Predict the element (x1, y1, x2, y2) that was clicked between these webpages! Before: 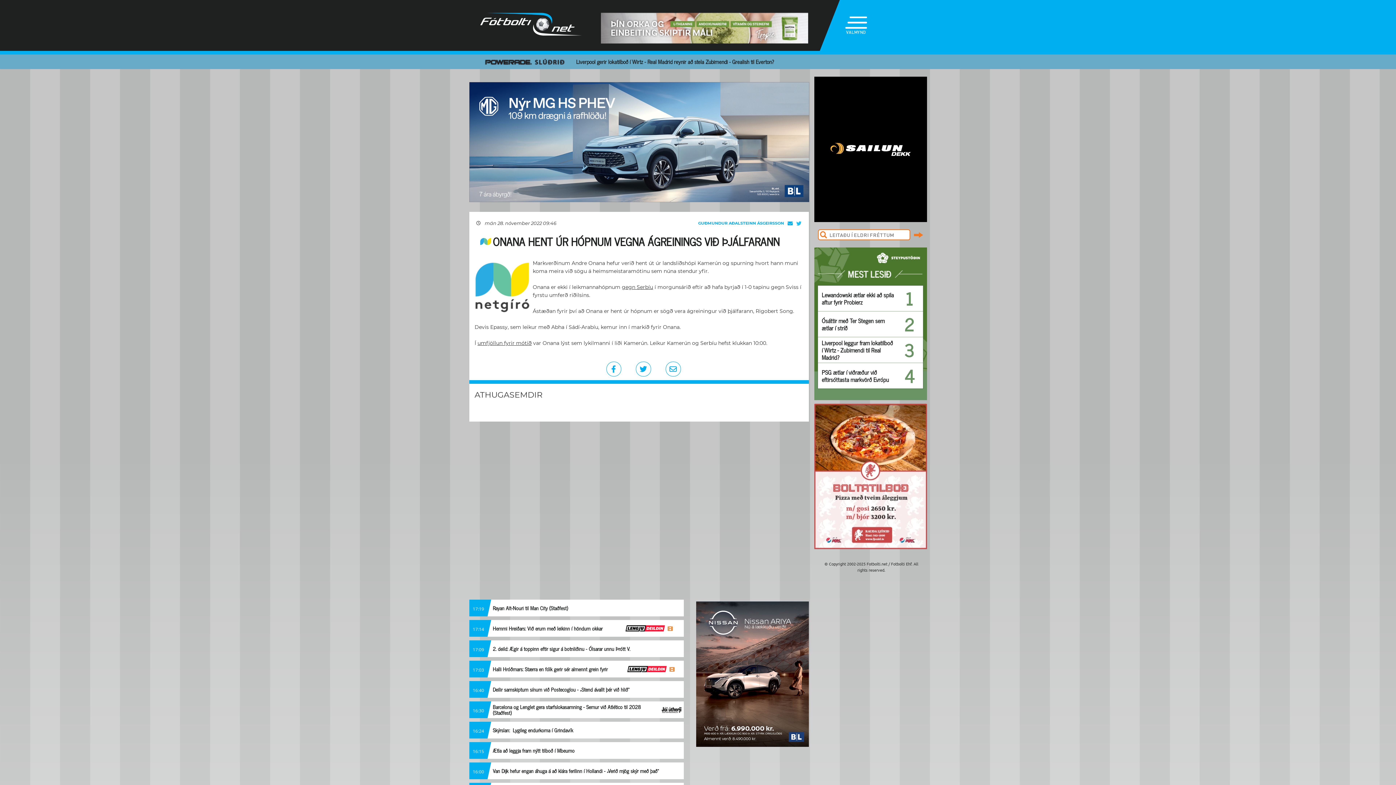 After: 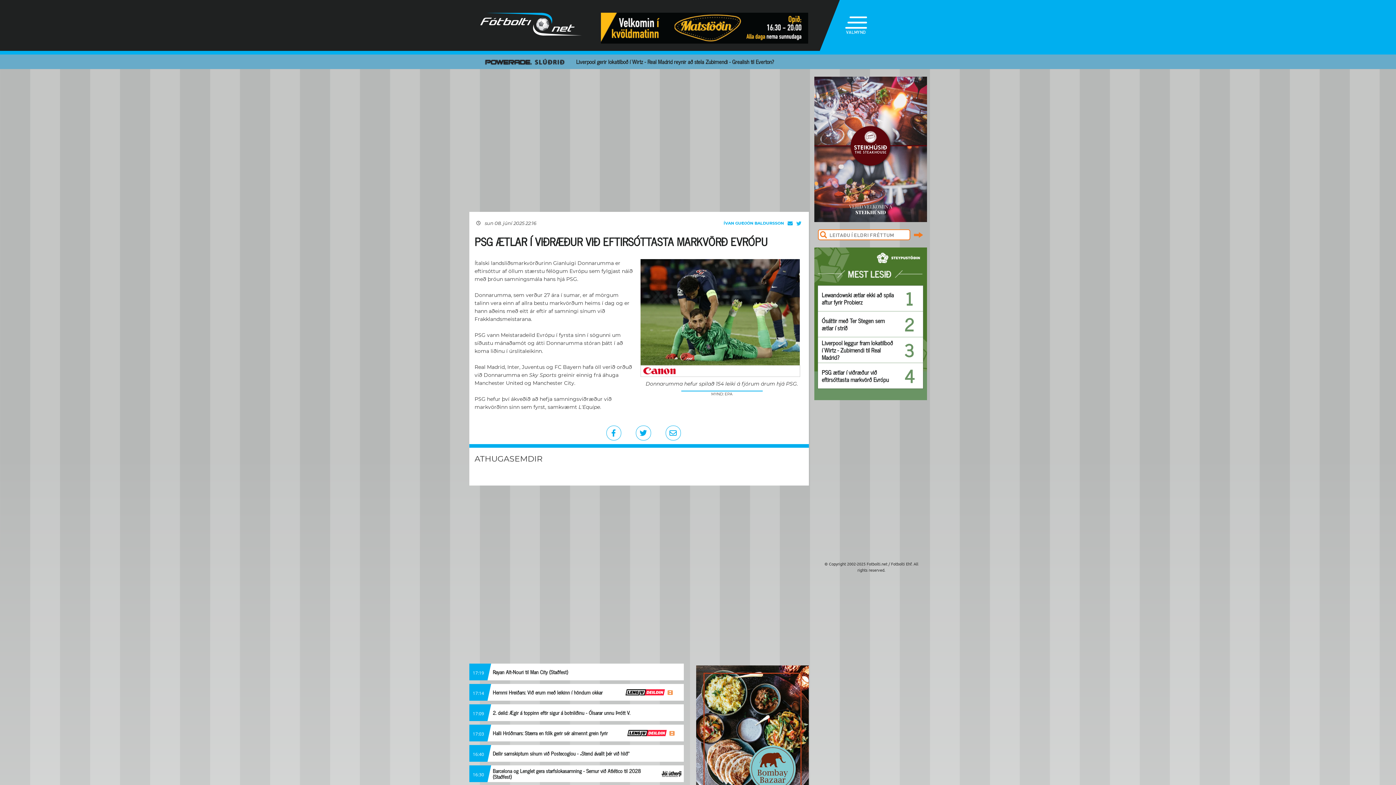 Action: bbox: (818, 363, 923, 388) label: PSG ætlar í viðræður við eftirsóttasta markvörð Evrópu
4